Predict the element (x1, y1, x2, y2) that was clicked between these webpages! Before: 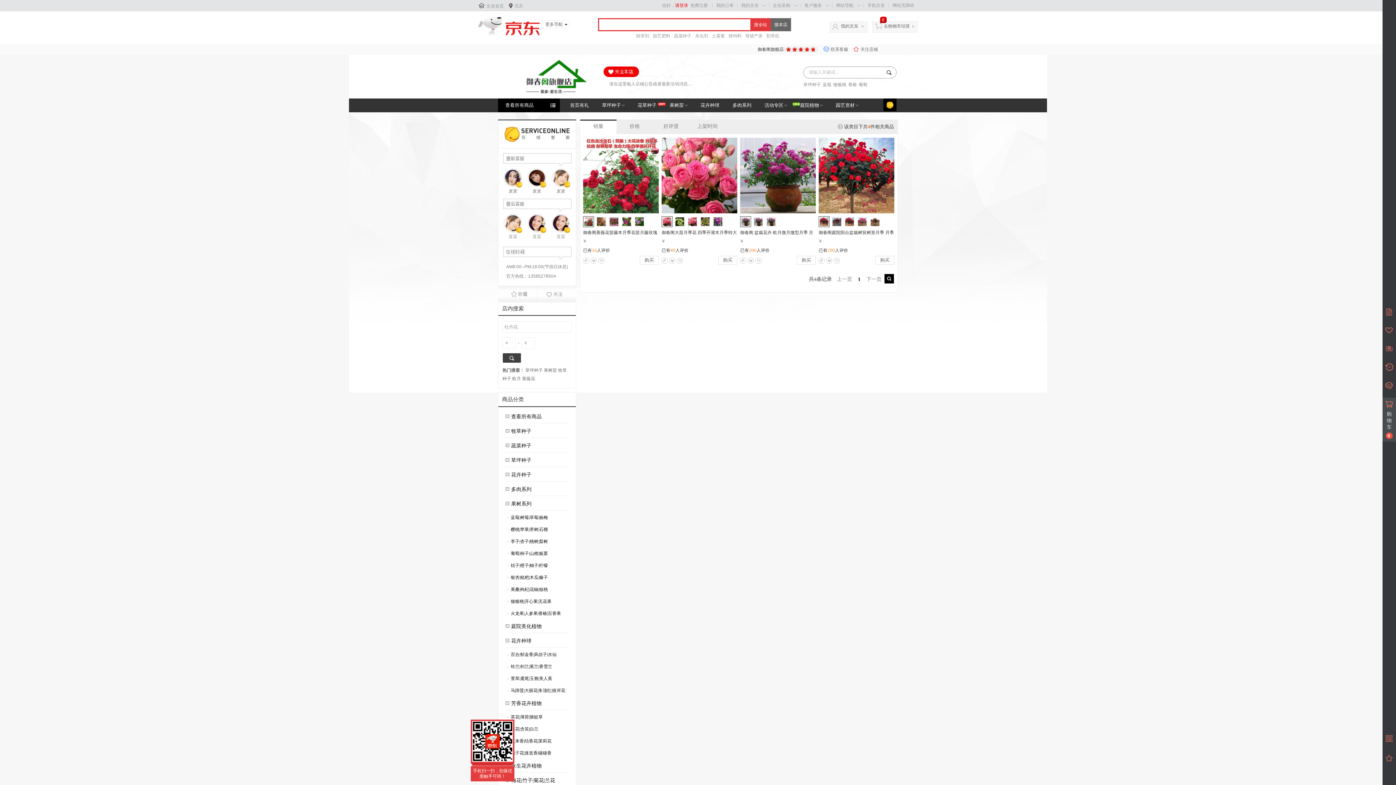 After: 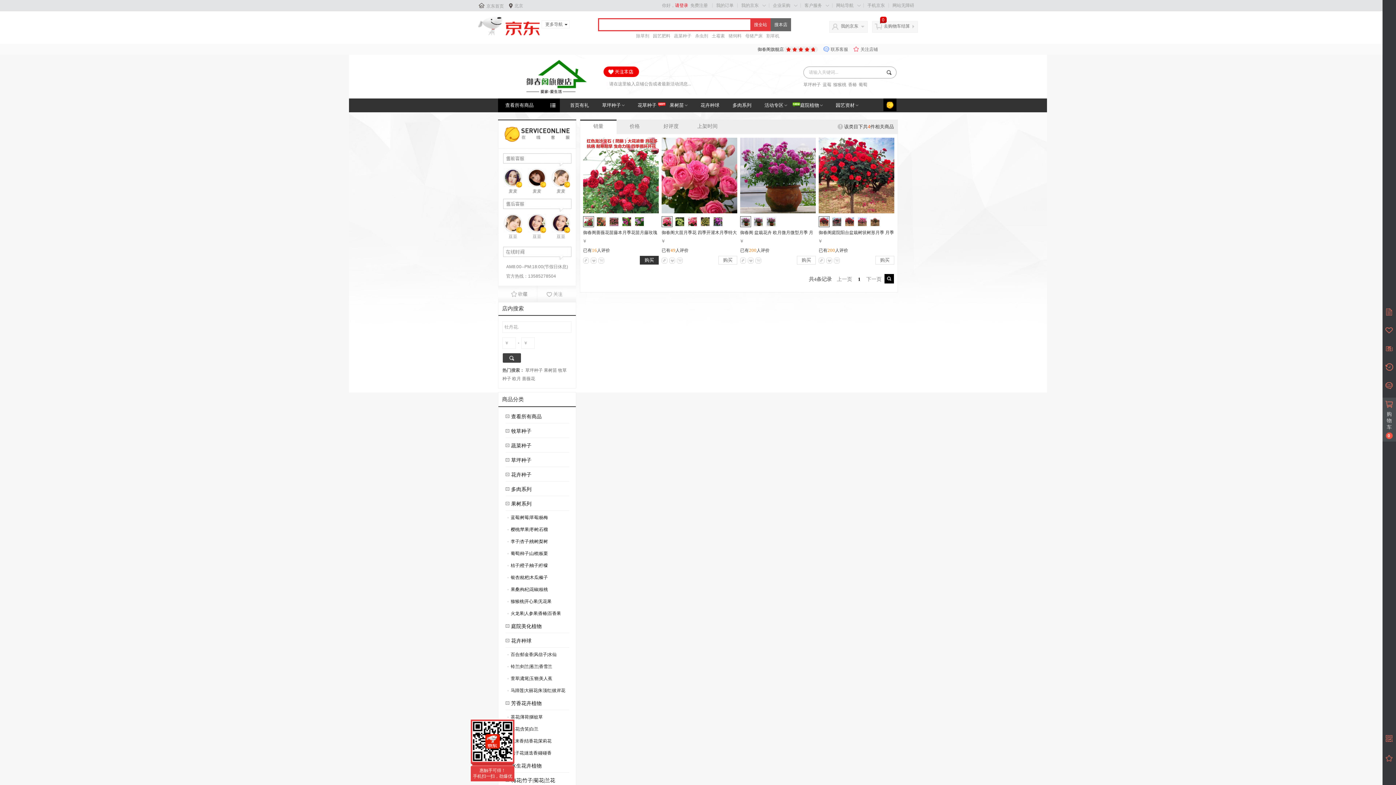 Action: bbox: (583, 137, 658, 213)